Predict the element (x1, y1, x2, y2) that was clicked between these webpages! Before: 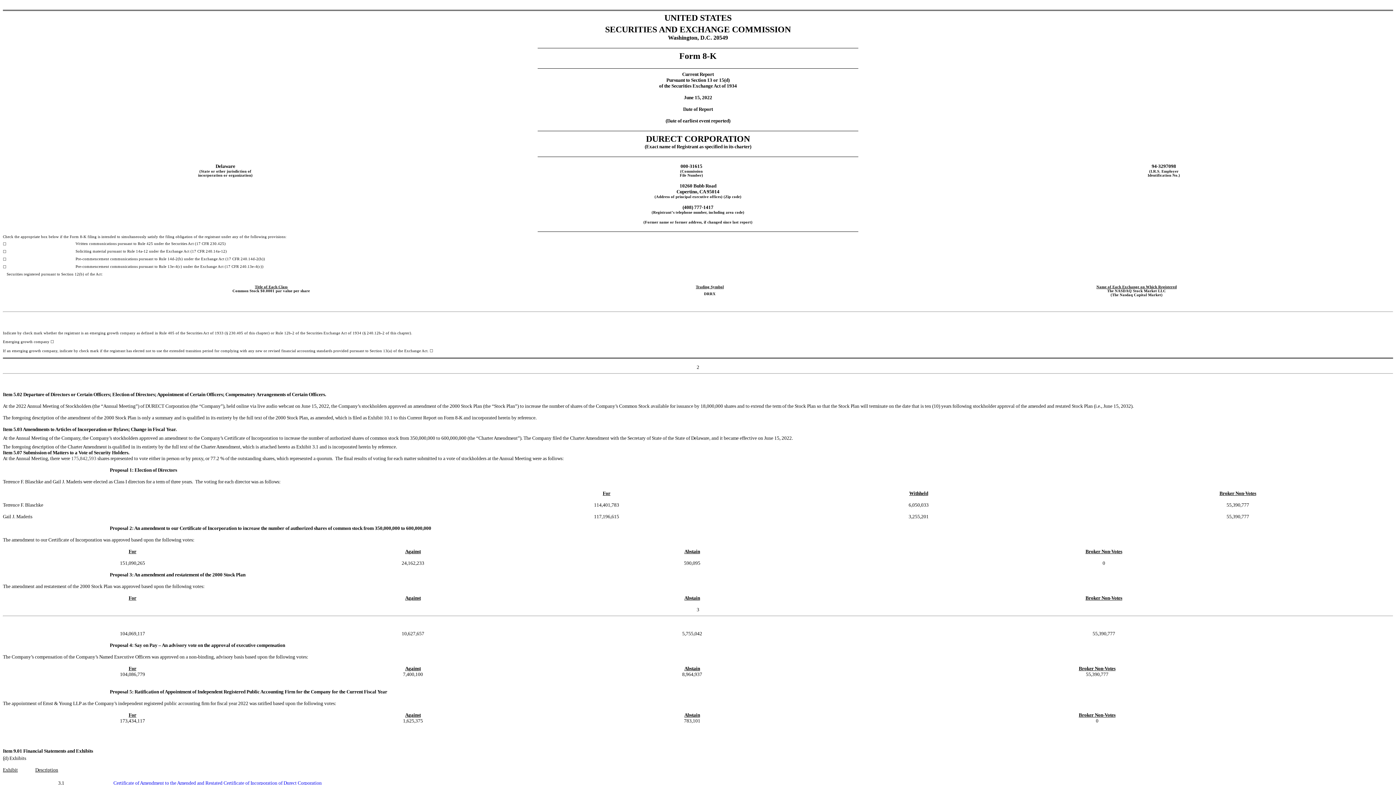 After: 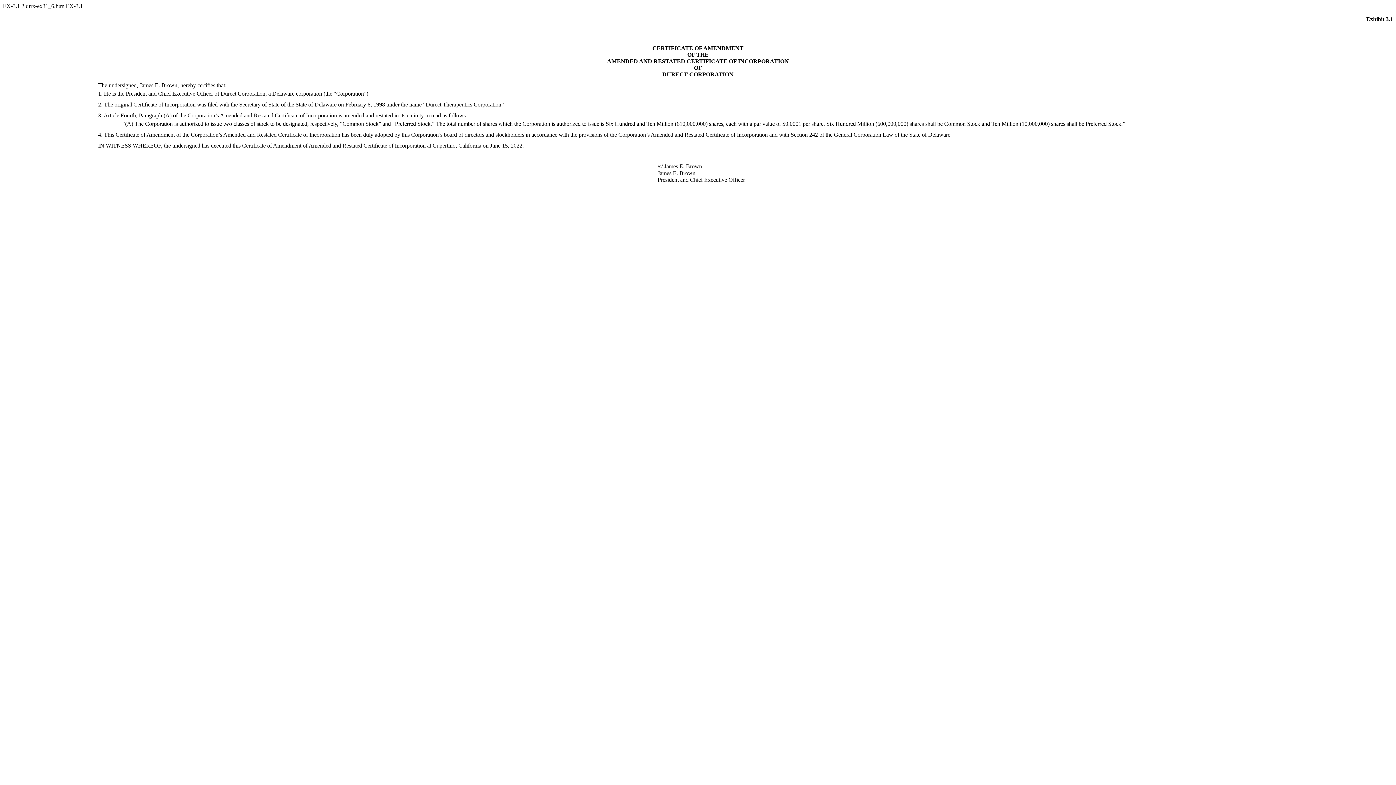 Action: label: Certificate of Amendment to the Amended and Restated Certificate of Incorporation of Durect Corporation bbox: (113, 780, 321, 786)